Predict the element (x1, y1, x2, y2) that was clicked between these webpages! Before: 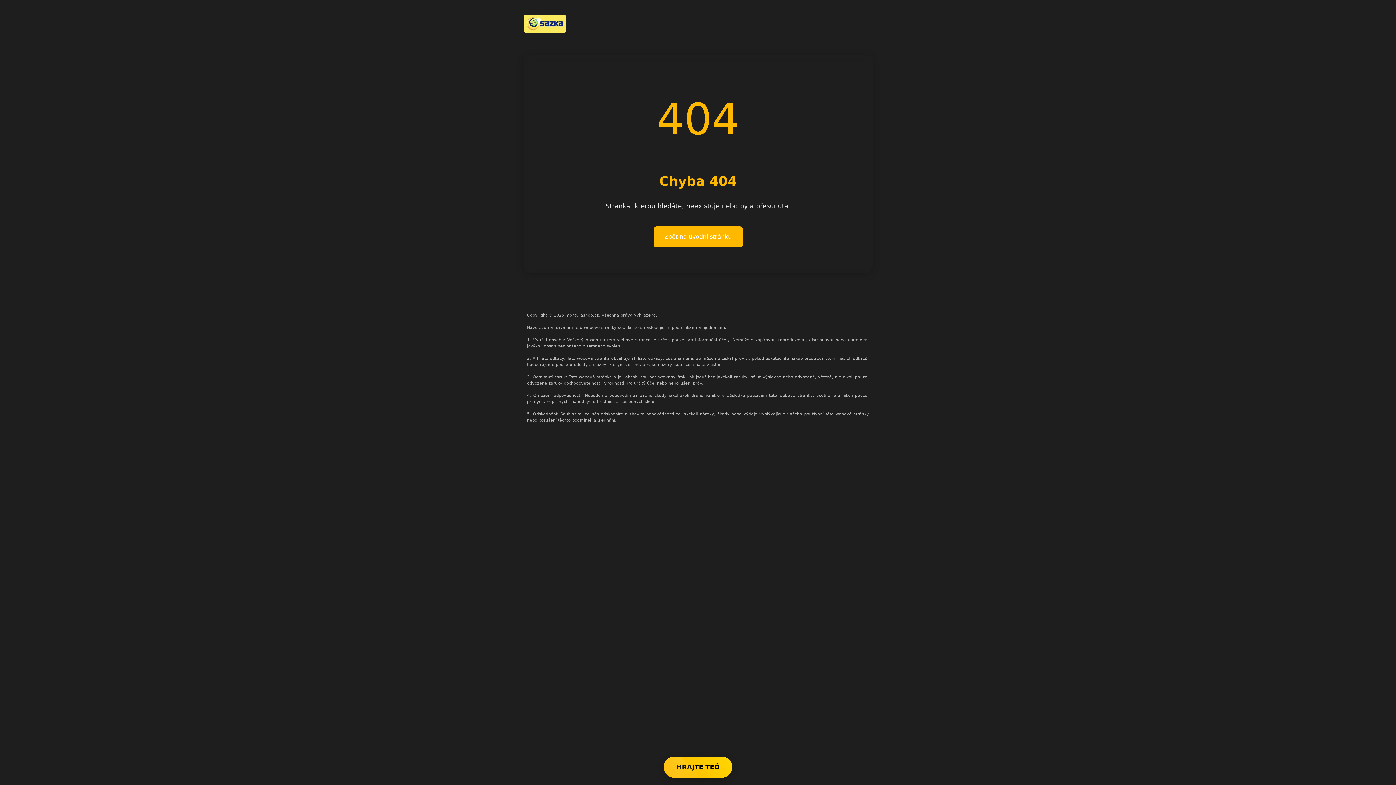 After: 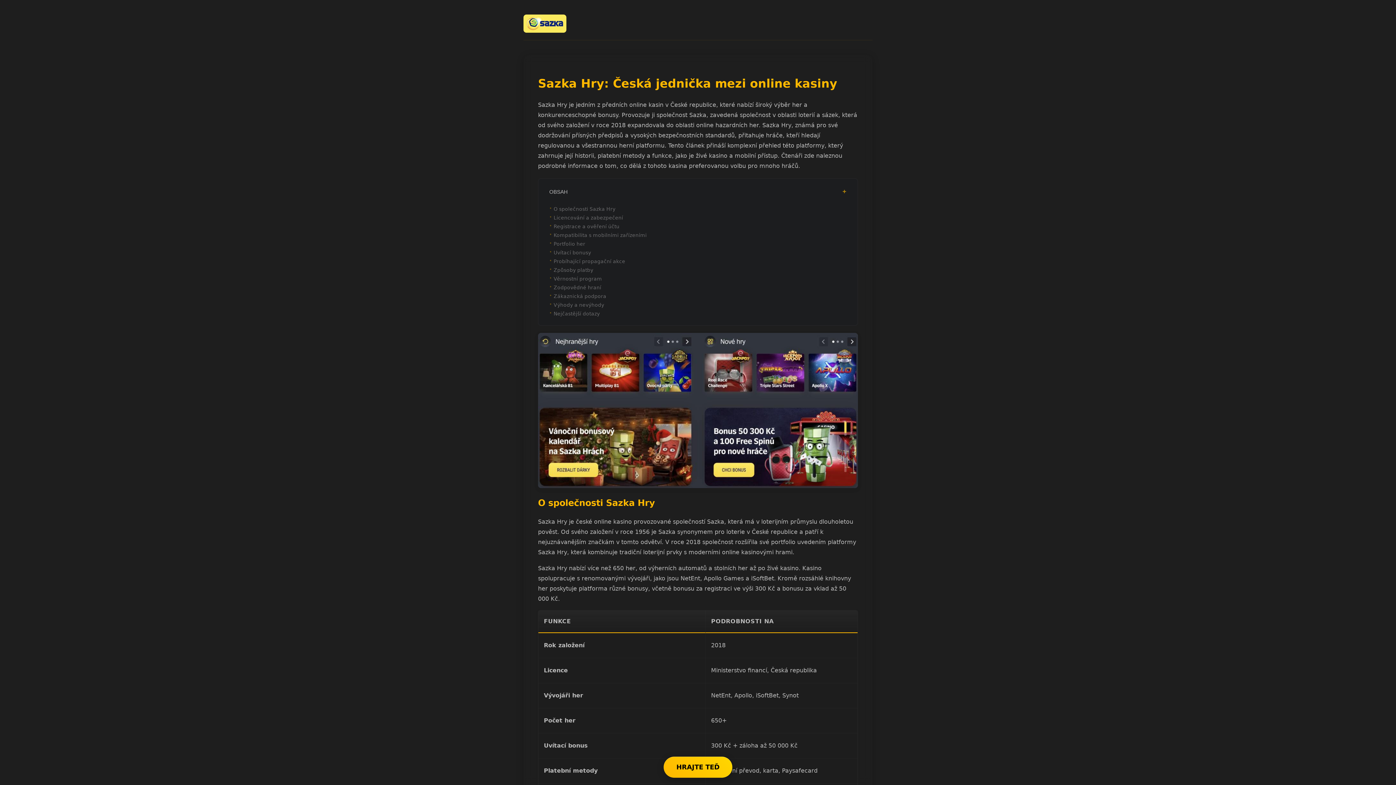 Action: label: Zpět na úvodní stránku bbox: (653, 226, 742, 247)